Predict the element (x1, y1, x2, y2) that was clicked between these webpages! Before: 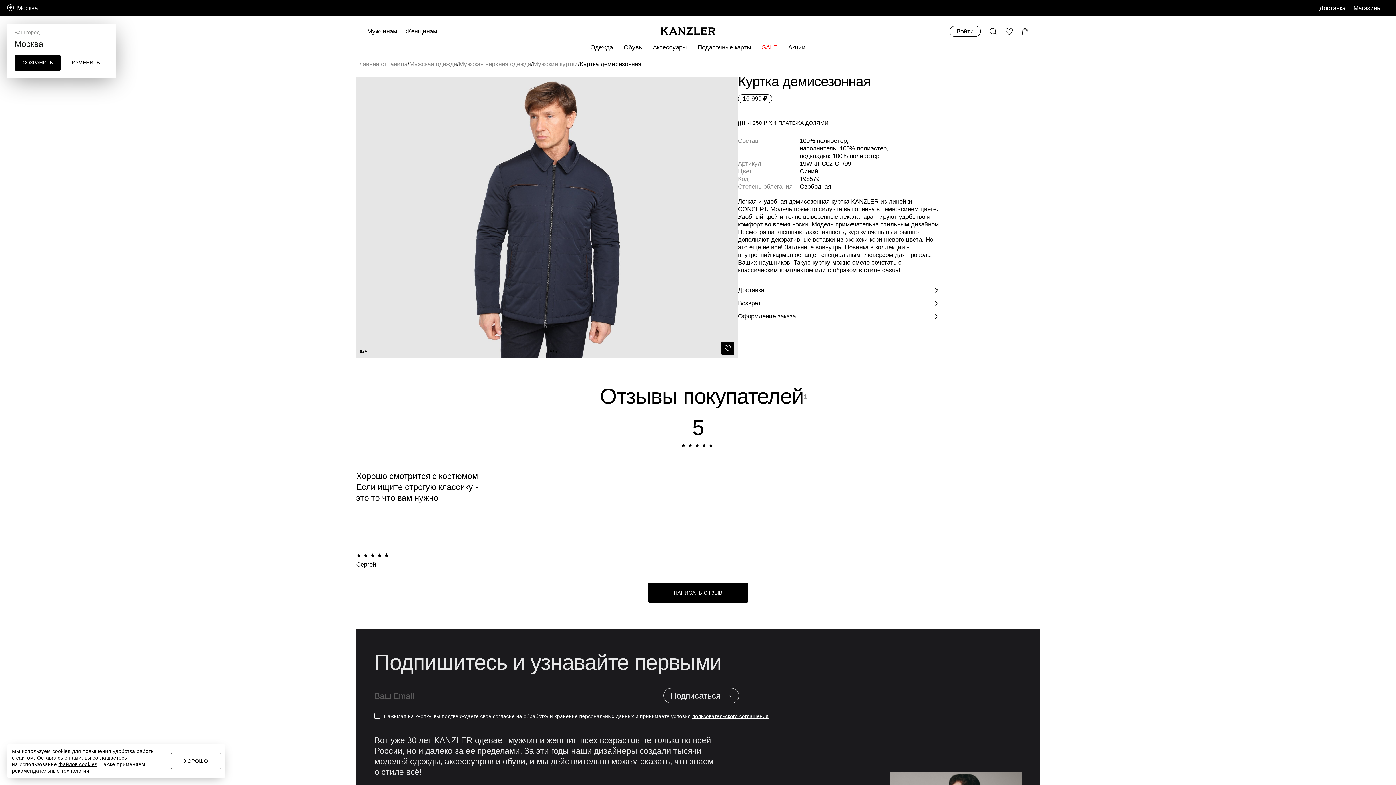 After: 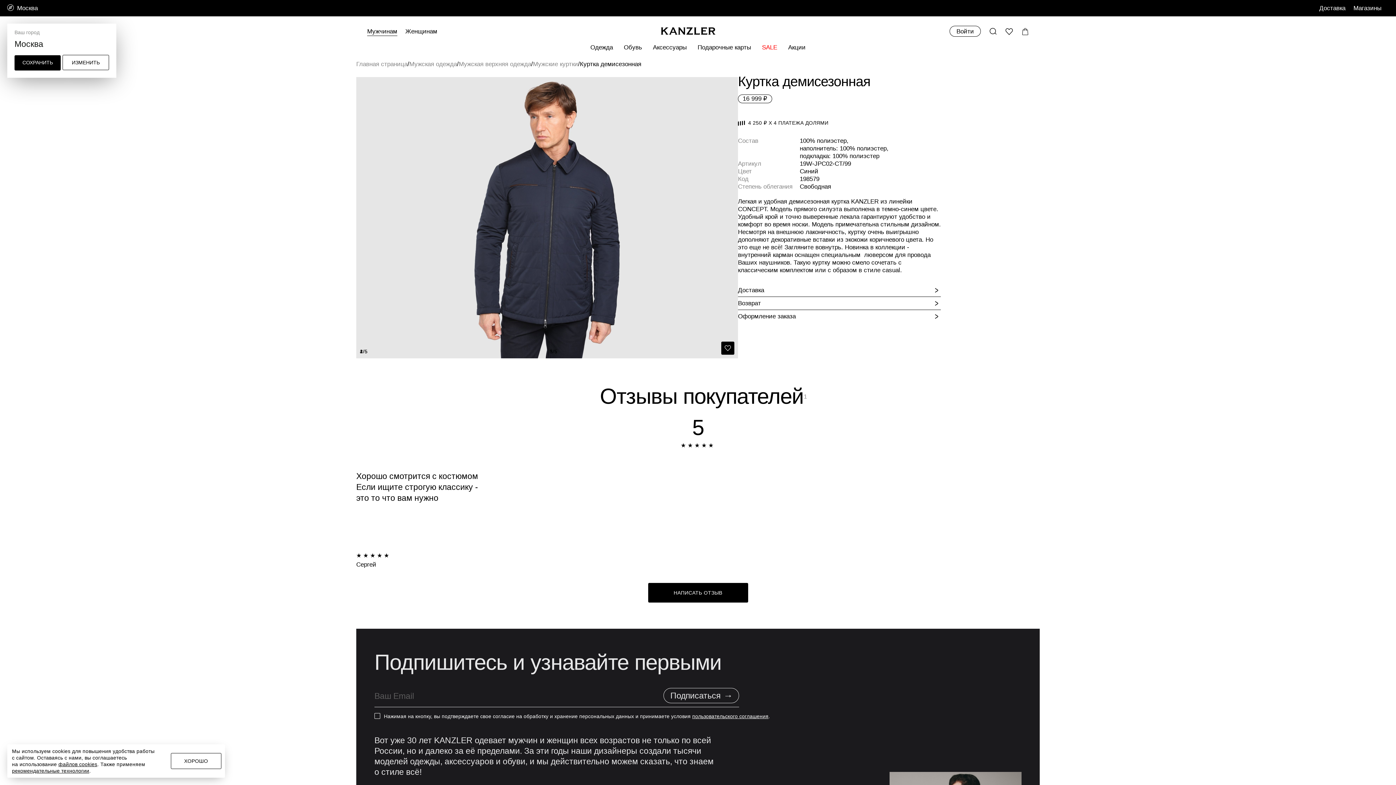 Action: label: пользовательского соглашения bbox: (692, 713, 768, 719)